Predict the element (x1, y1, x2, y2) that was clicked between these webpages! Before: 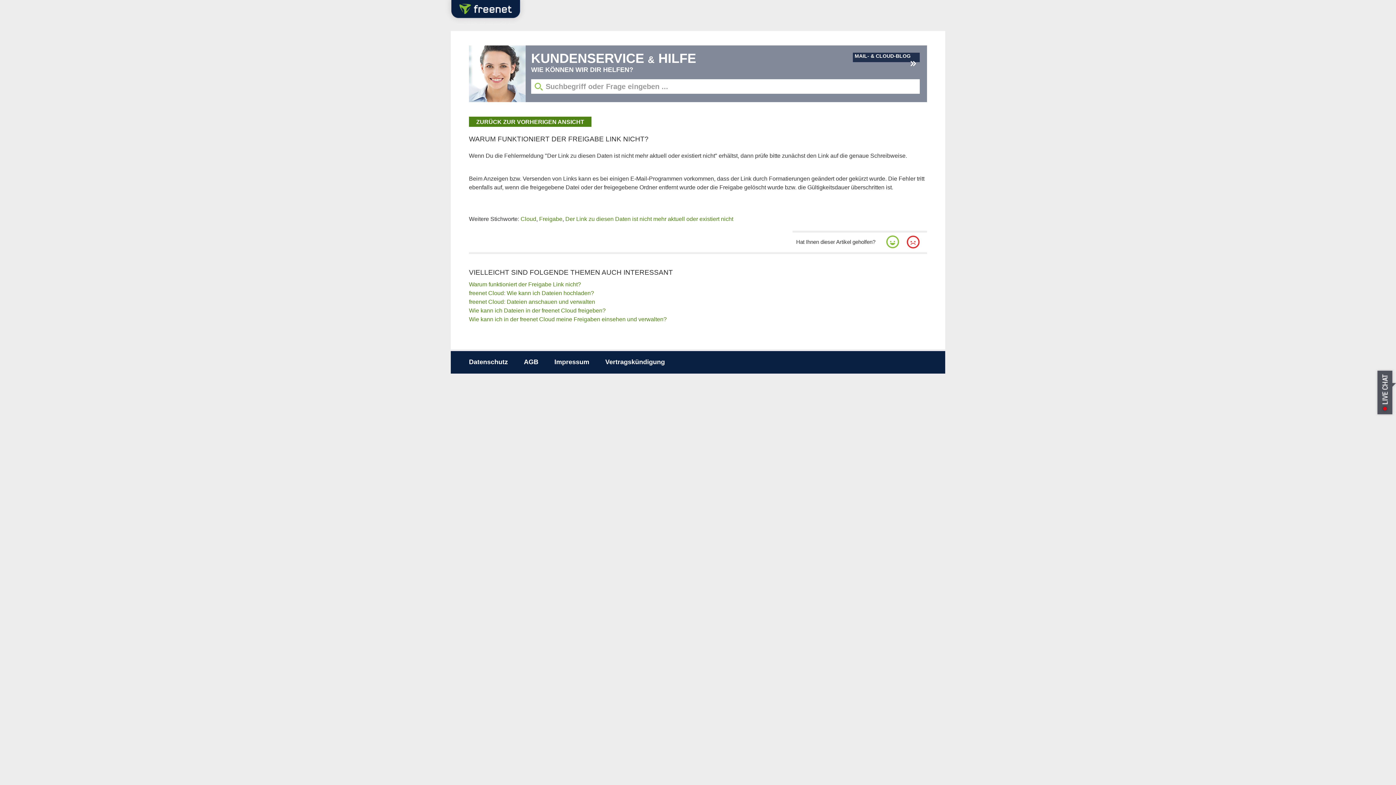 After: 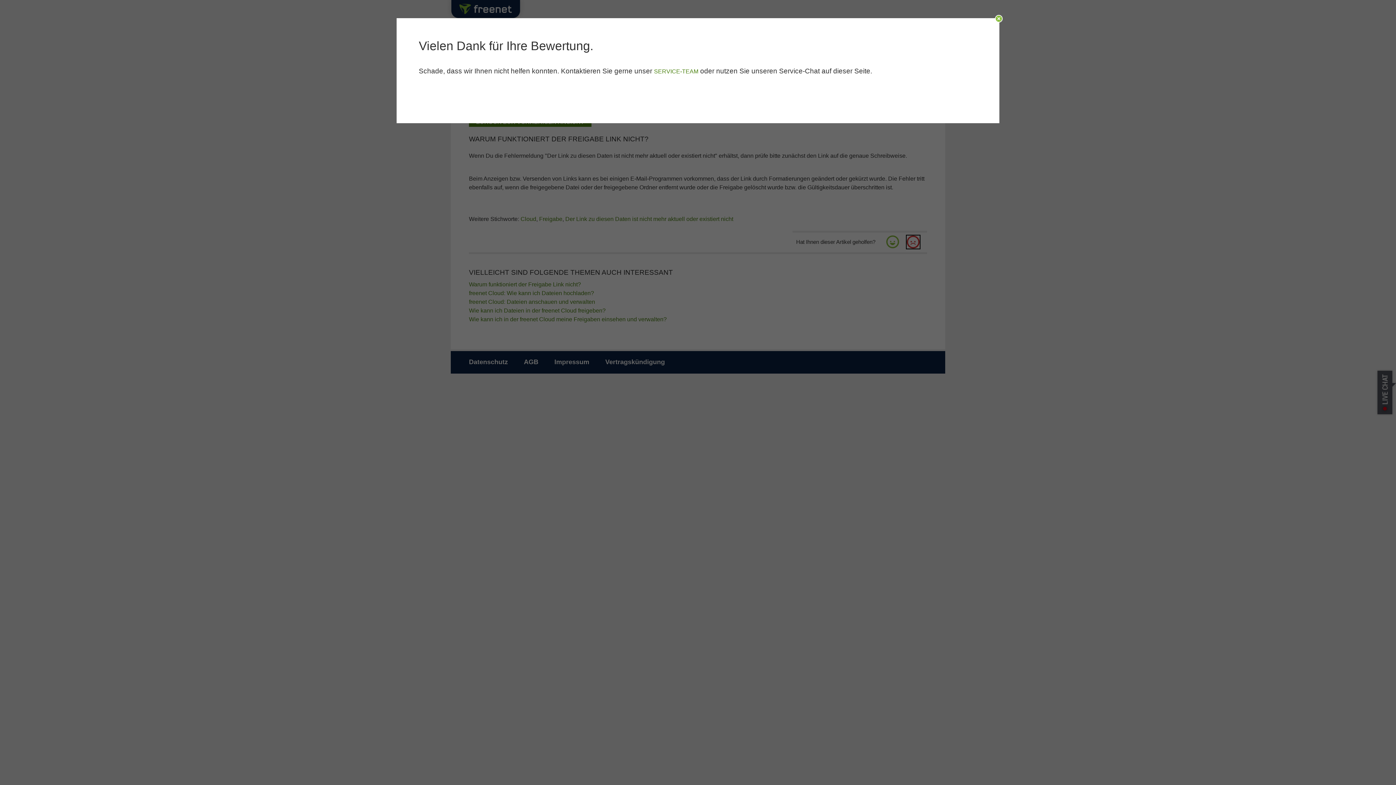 Action: bbox: (906, 235, 920, 248)